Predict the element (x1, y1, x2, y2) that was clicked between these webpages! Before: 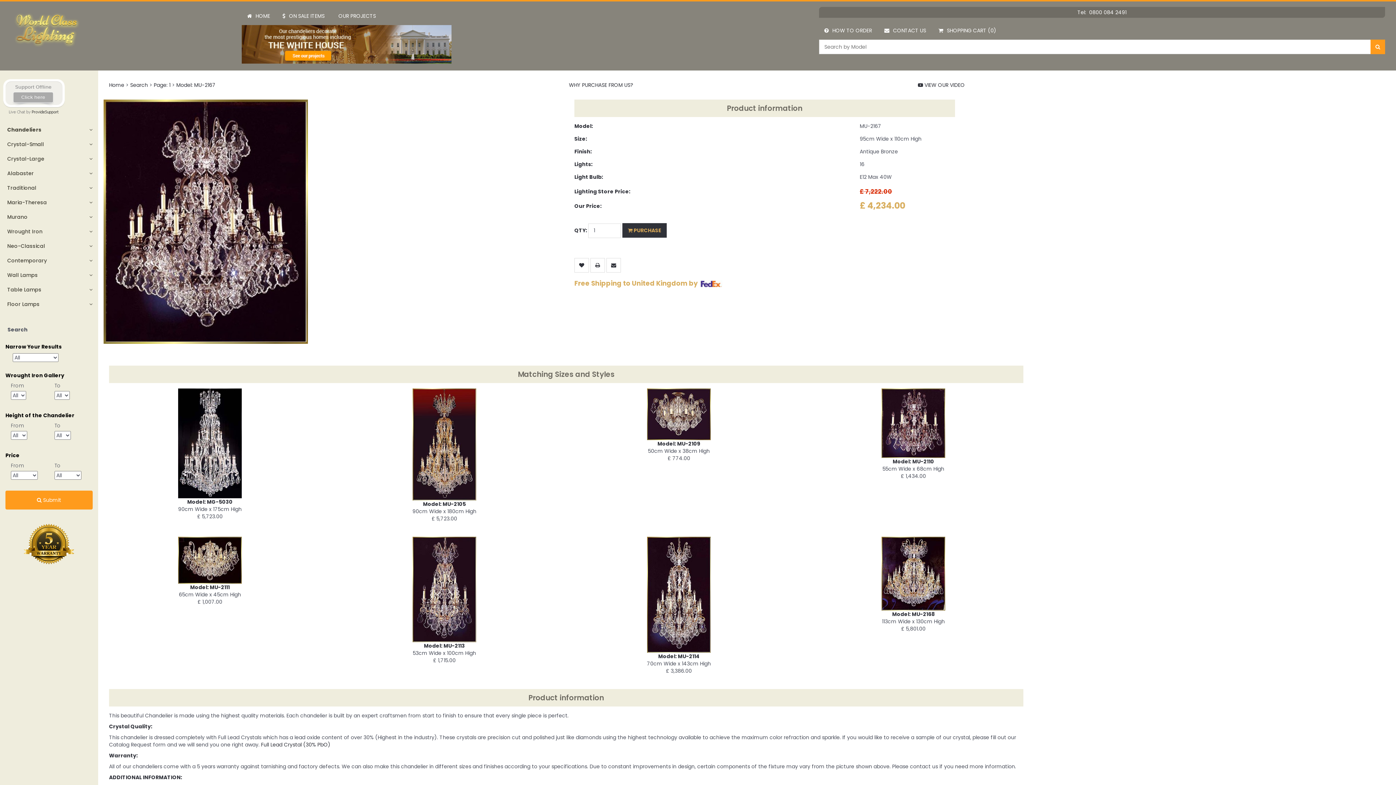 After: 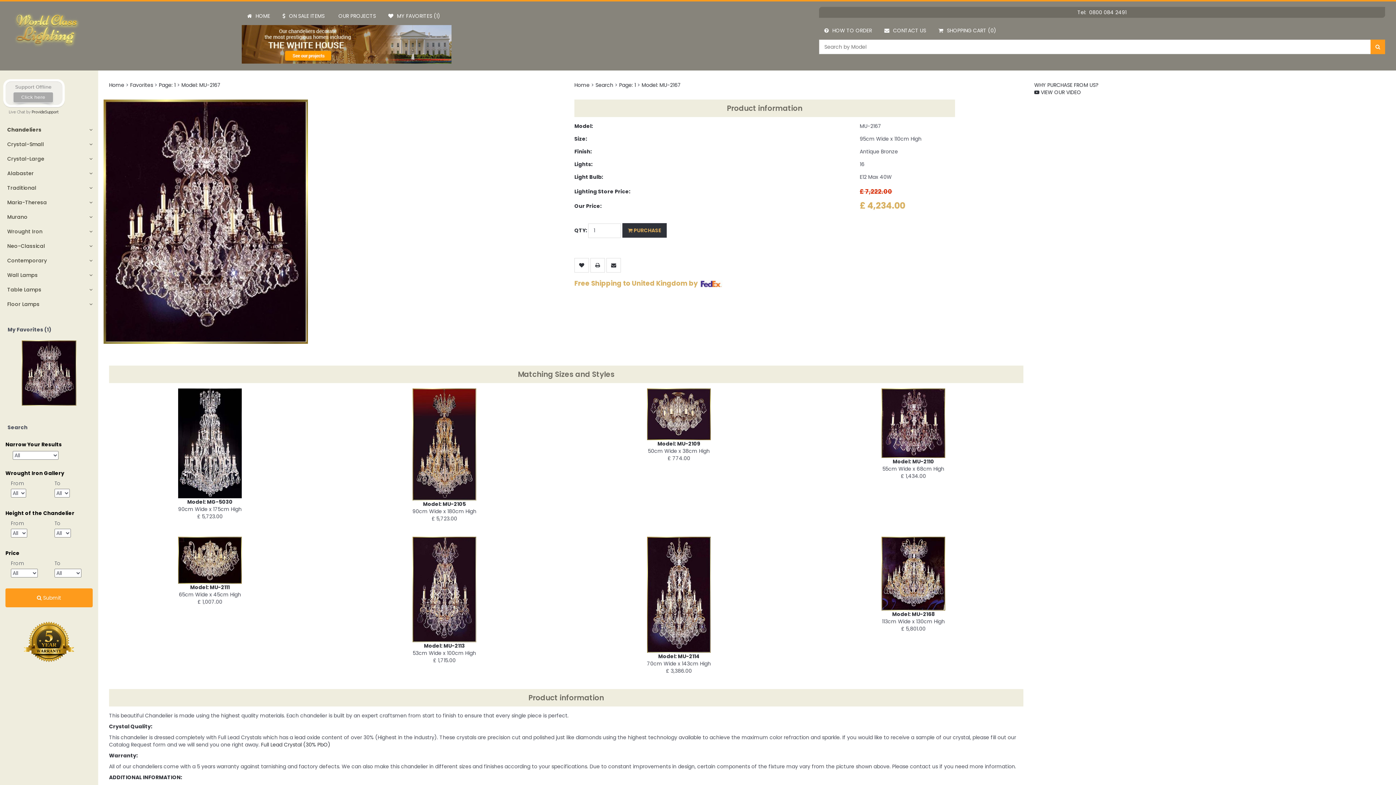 Action: bbox: (574, 258, 589, 272)